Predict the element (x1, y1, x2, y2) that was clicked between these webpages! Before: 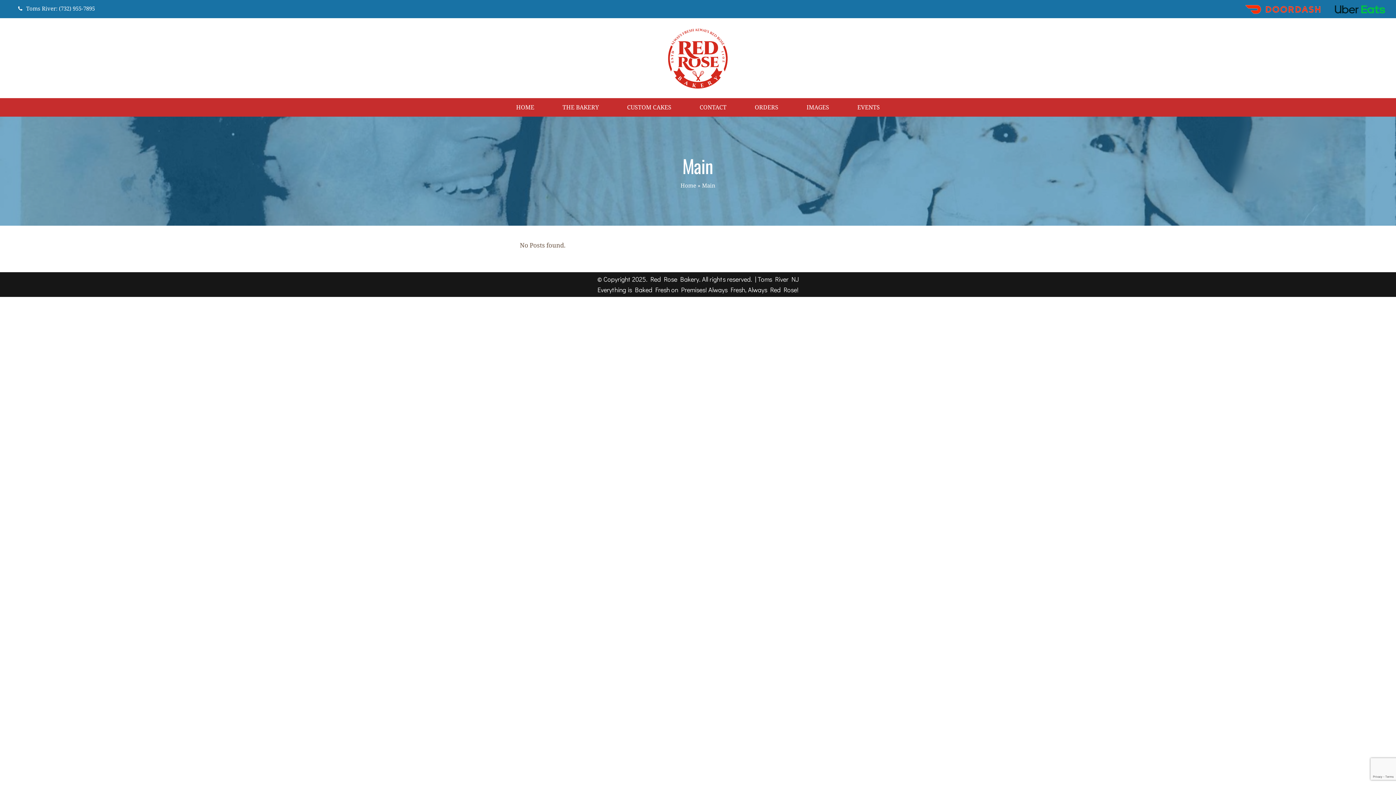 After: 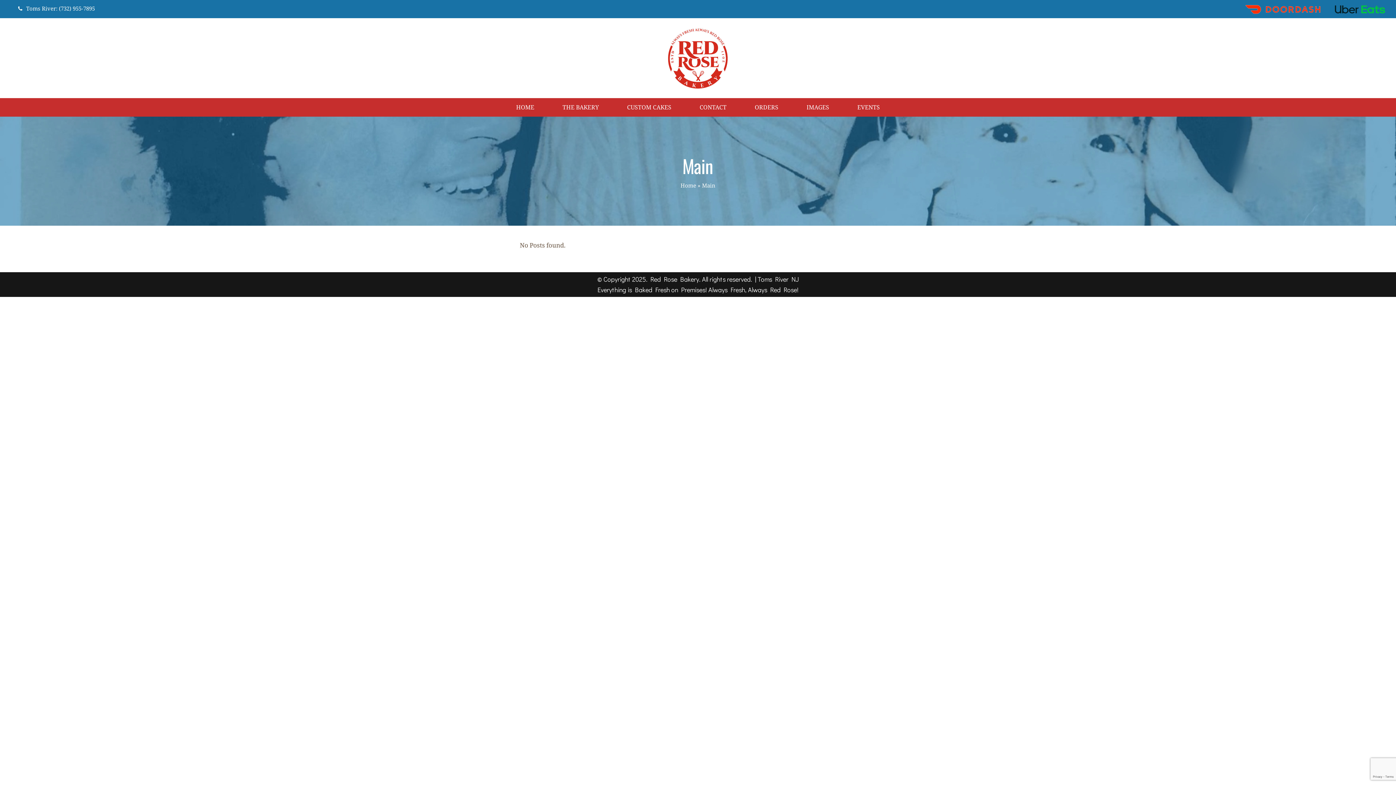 Action: label: Toms River: (732) 955-7895 bbox: (26, 5, 94, 12)